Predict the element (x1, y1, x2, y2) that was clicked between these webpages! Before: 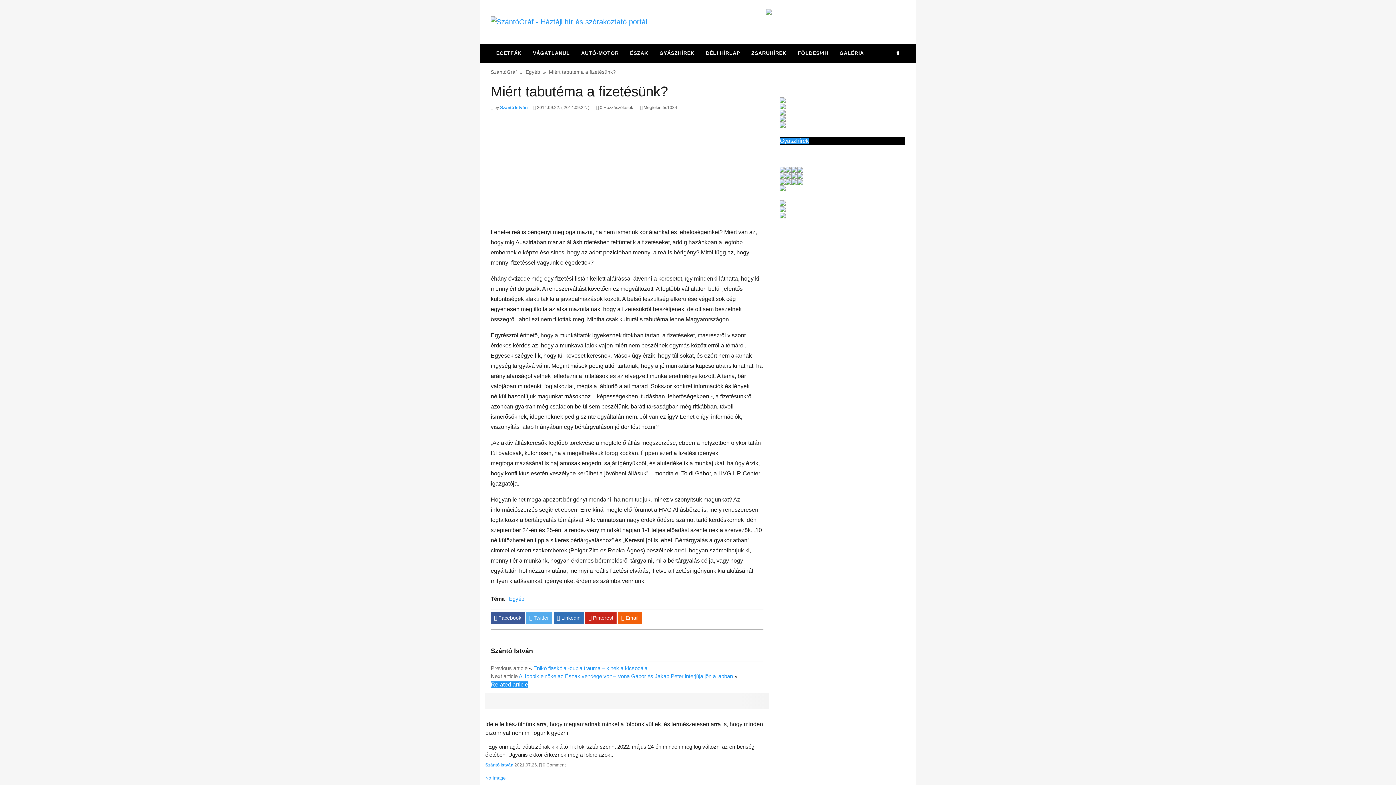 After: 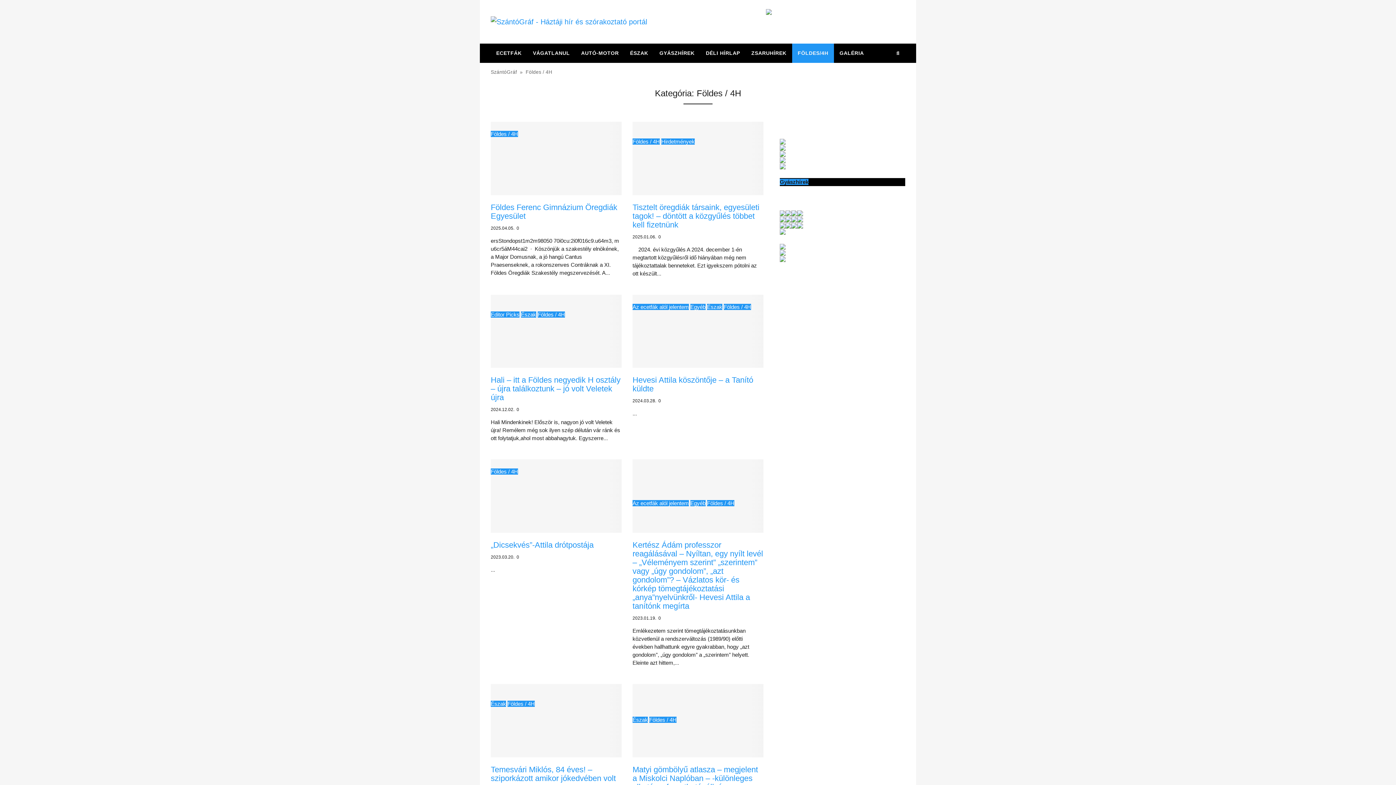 Action: label: FÖLDES/4H bbox: (792, 43, 834, 62)